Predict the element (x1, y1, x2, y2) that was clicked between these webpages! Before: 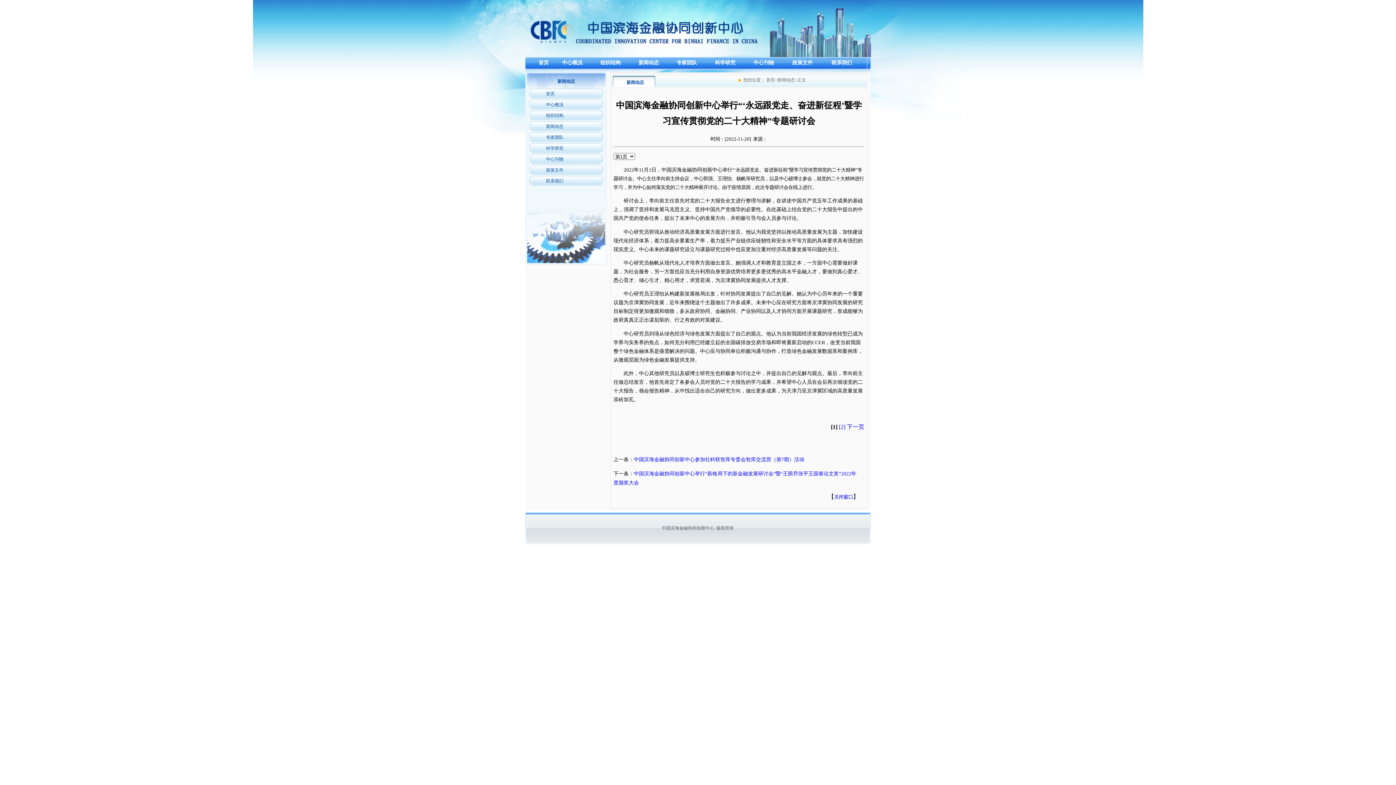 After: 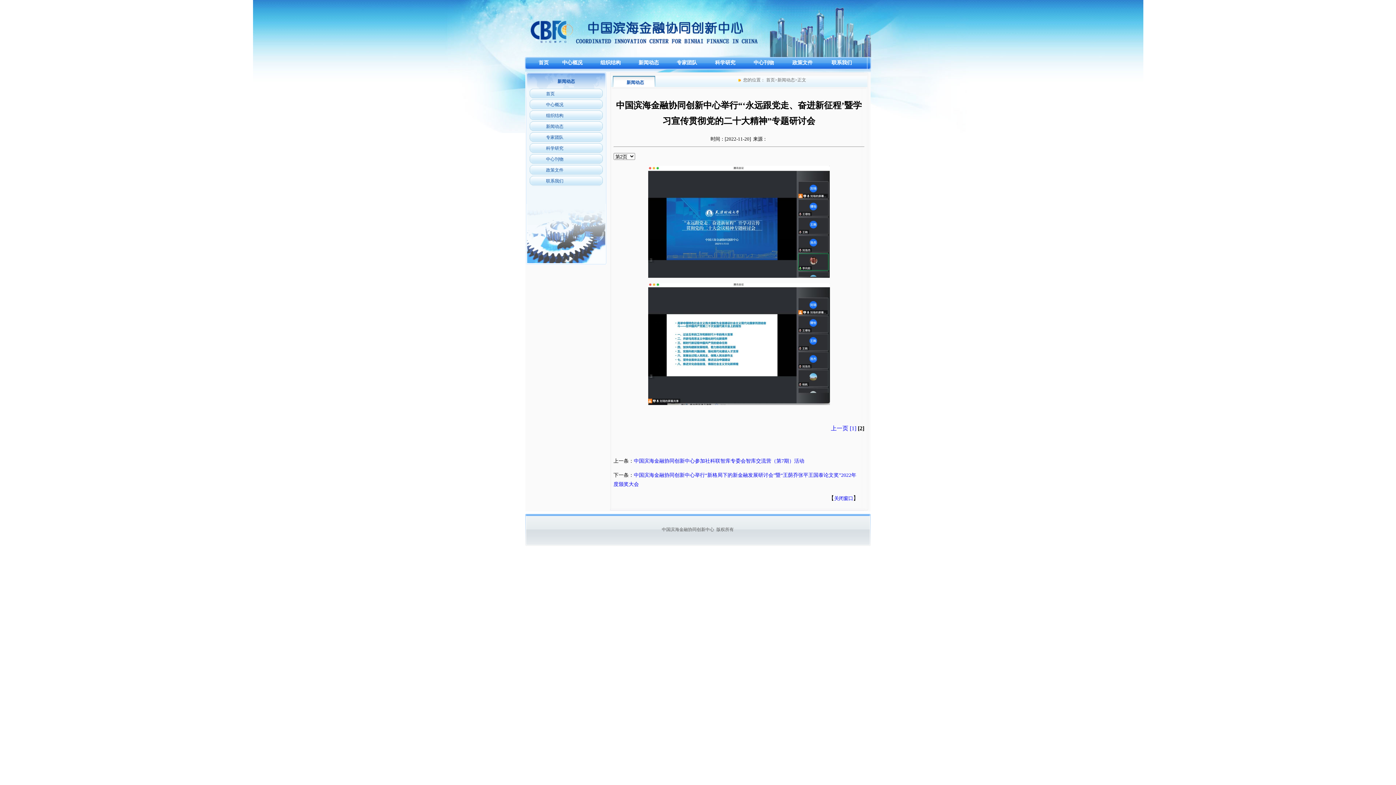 Action: label: 下一页 bbox: (847, 424, 864, 430)